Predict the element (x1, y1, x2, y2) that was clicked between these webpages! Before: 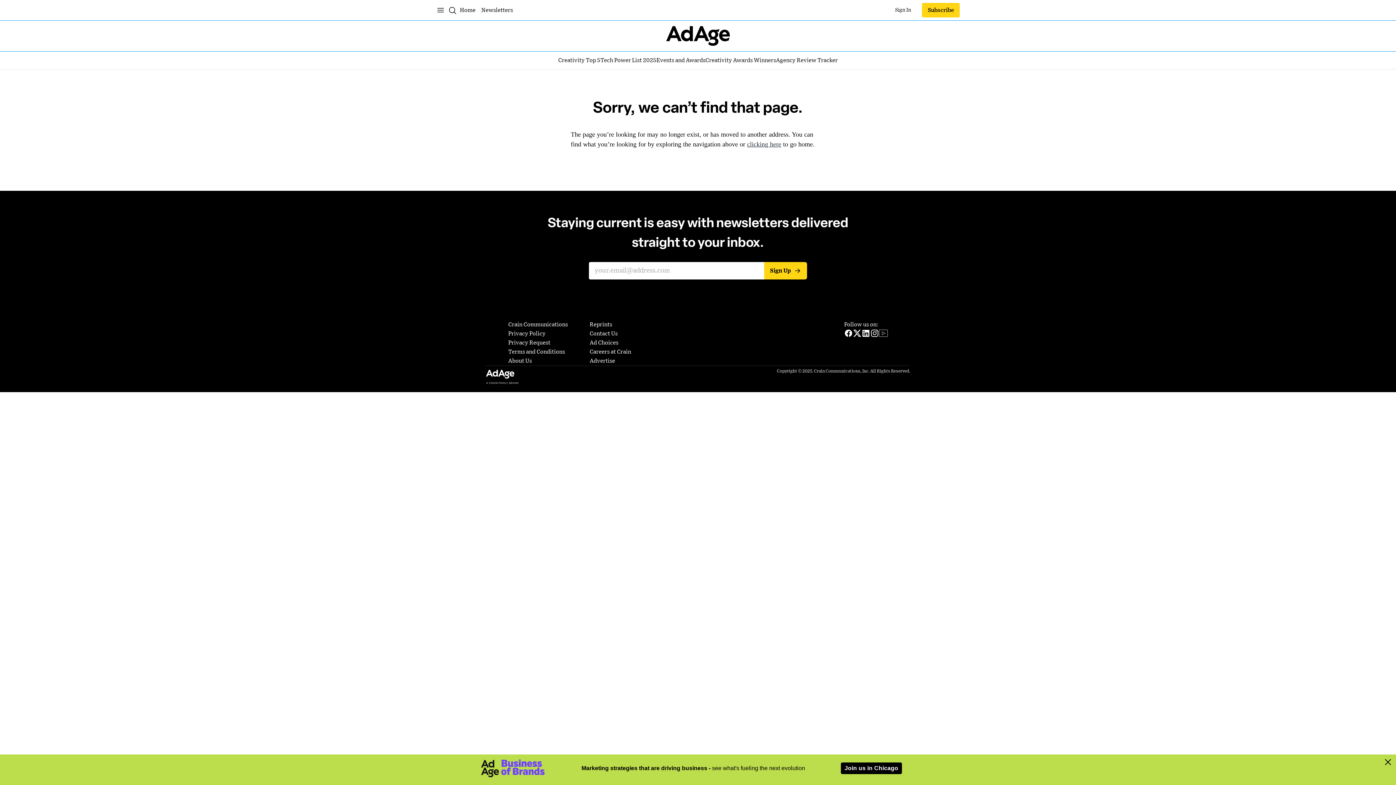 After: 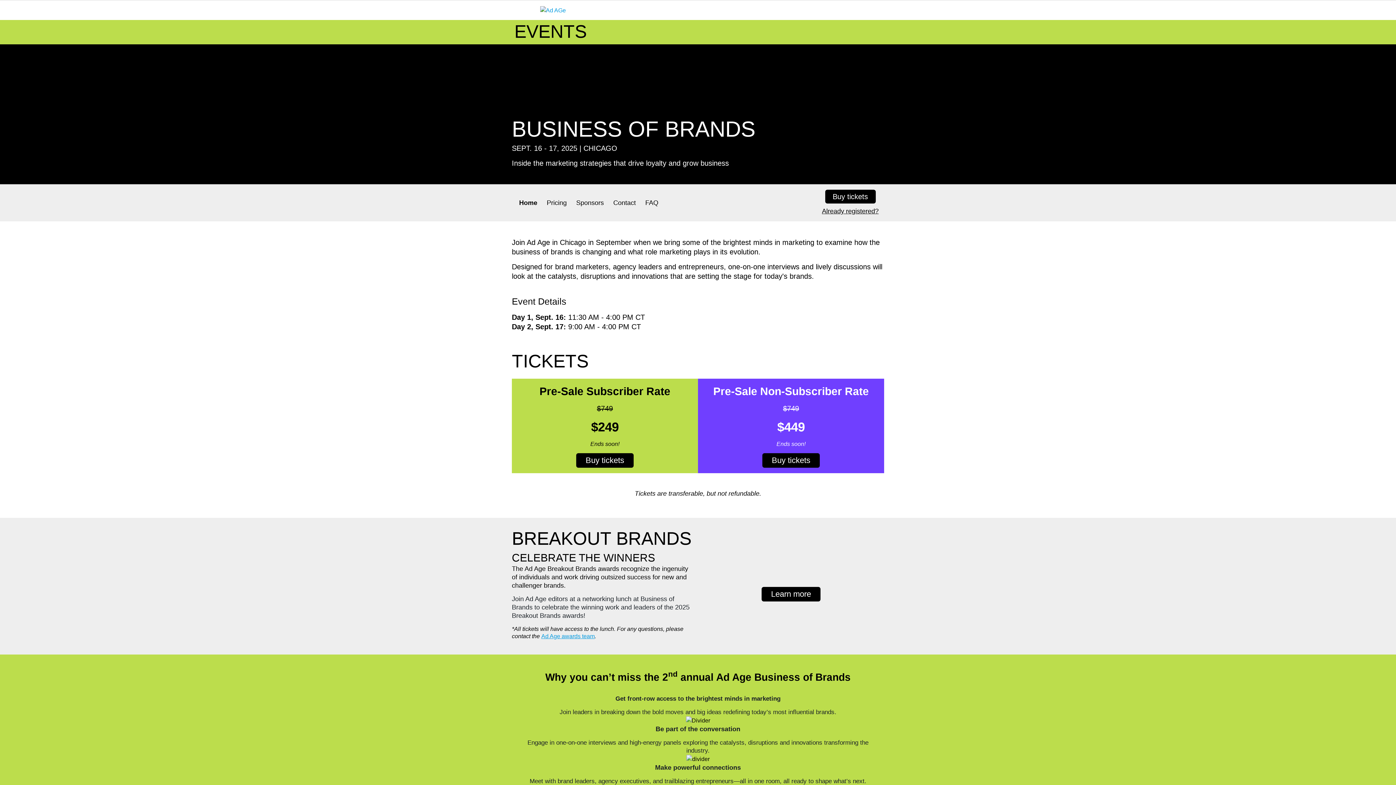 Action: label: Join us in Chicago bbox: (841, 763, 902, 774)